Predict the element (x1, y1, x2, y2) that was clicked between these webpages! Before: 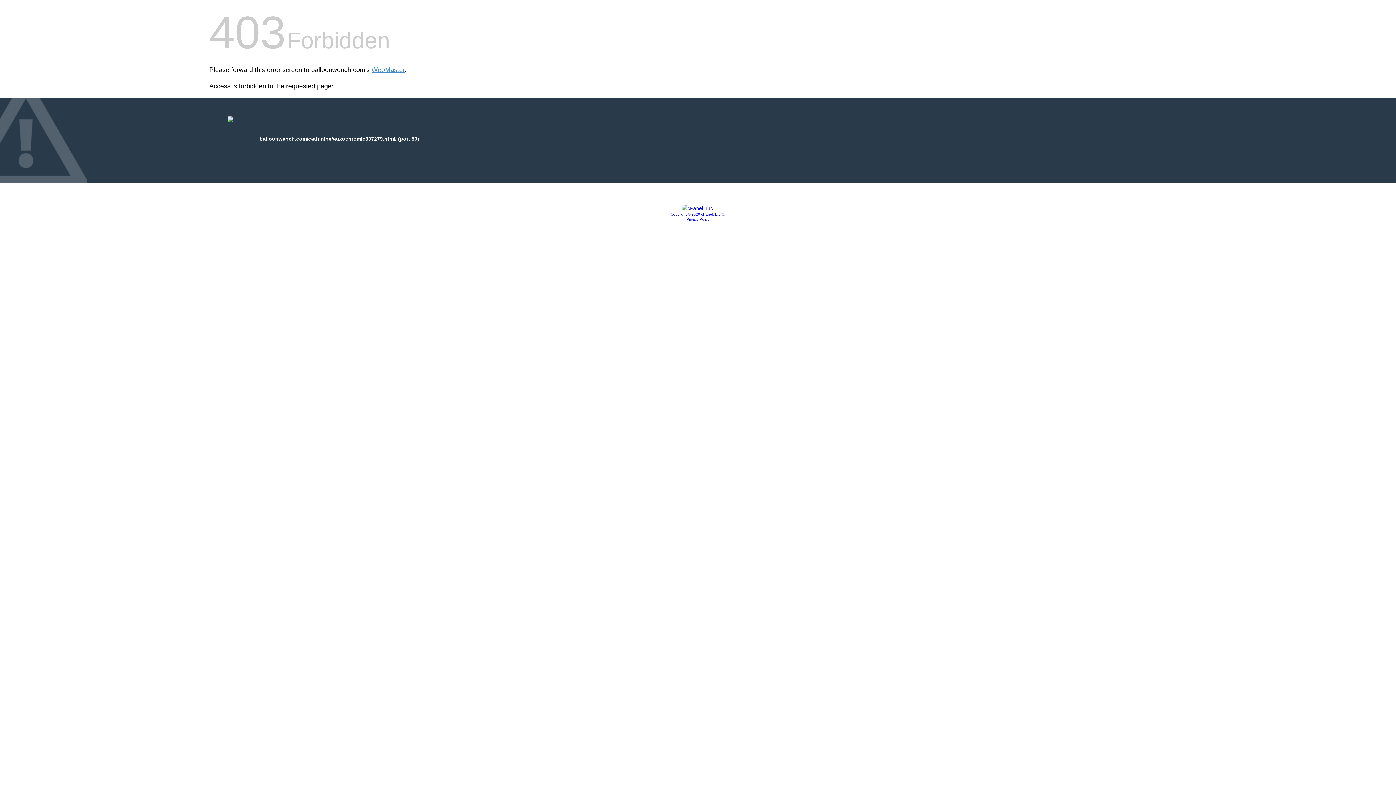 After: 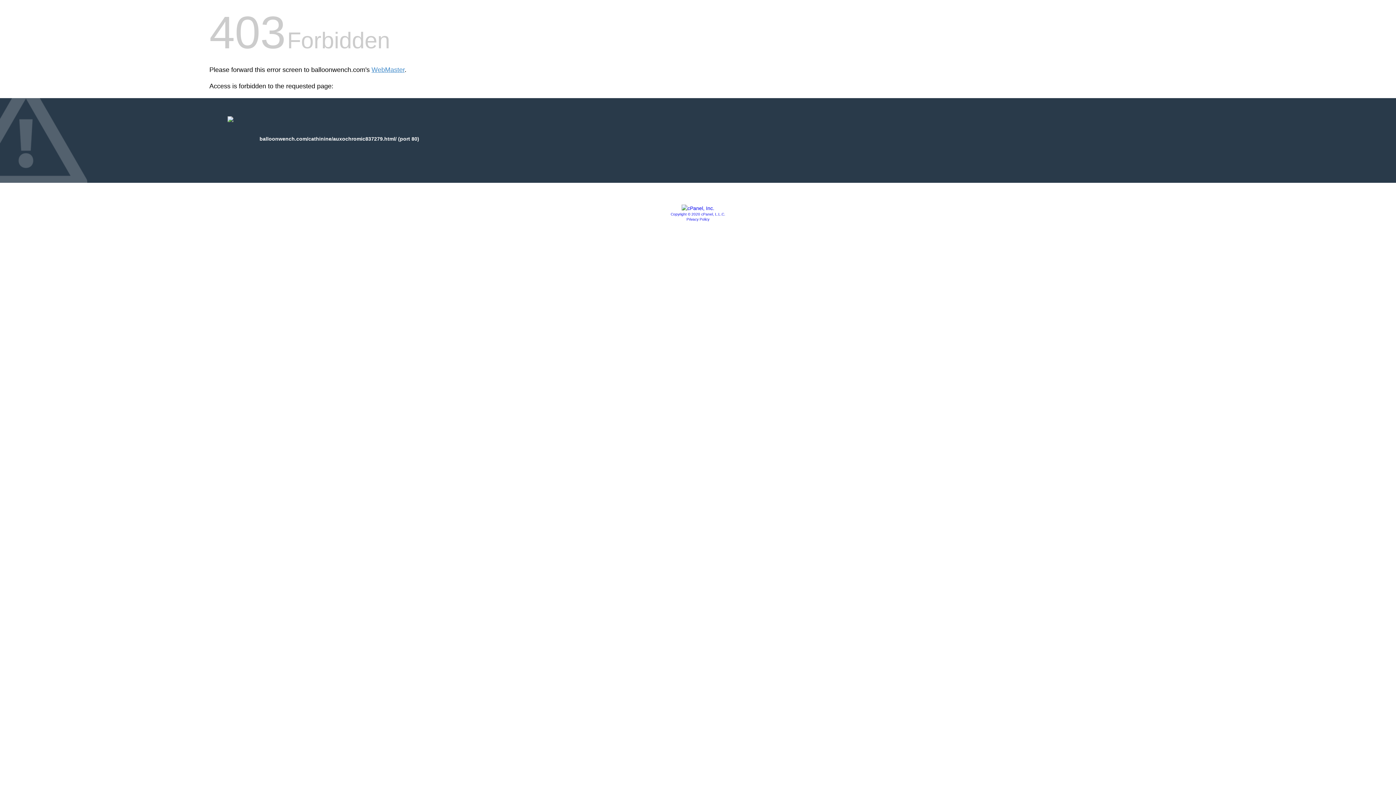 Action: bbox: (681, 205, 714, 211)